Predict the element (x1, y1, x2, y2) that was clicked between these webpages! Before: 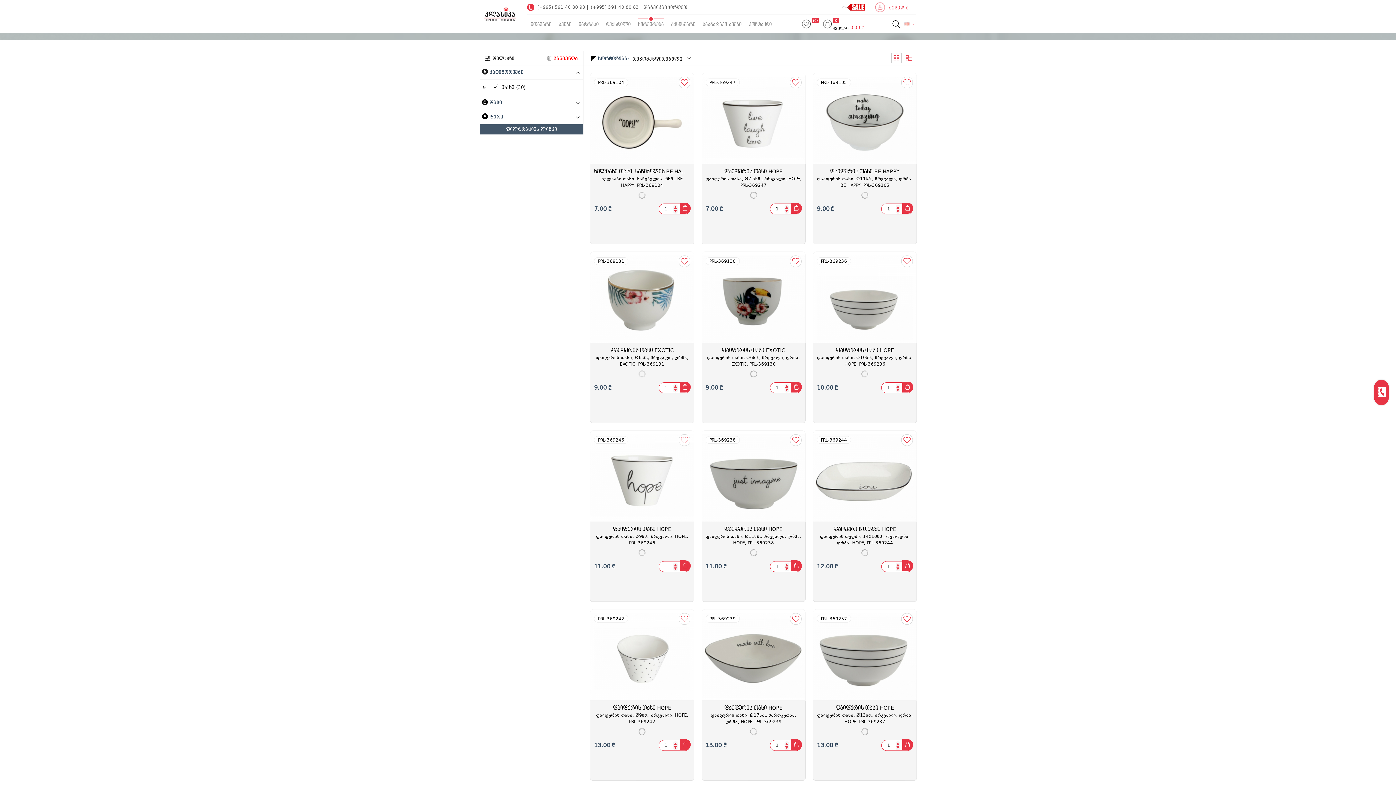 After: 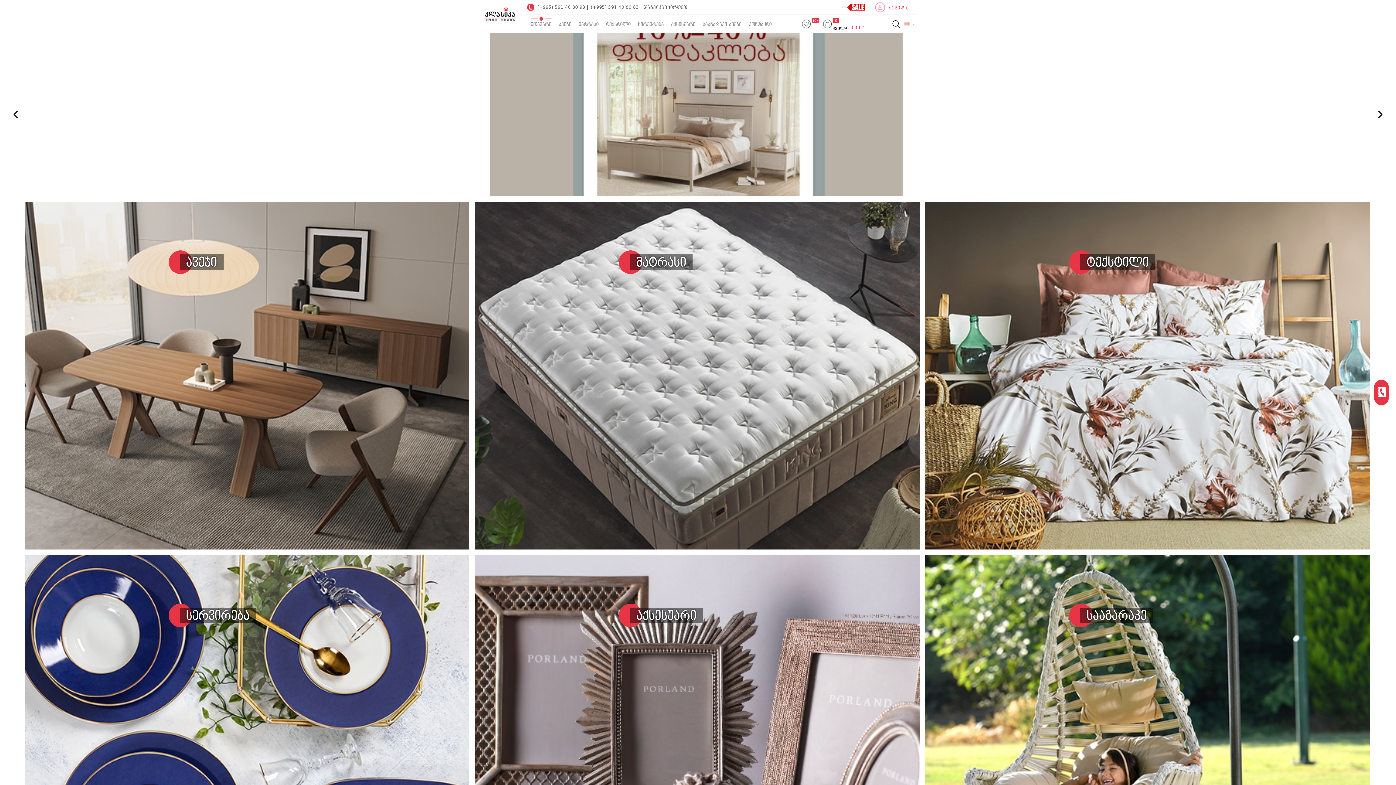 Action: bbox: (822, 18, 864, 31) label: 0

ყველა: 0.00 ₾